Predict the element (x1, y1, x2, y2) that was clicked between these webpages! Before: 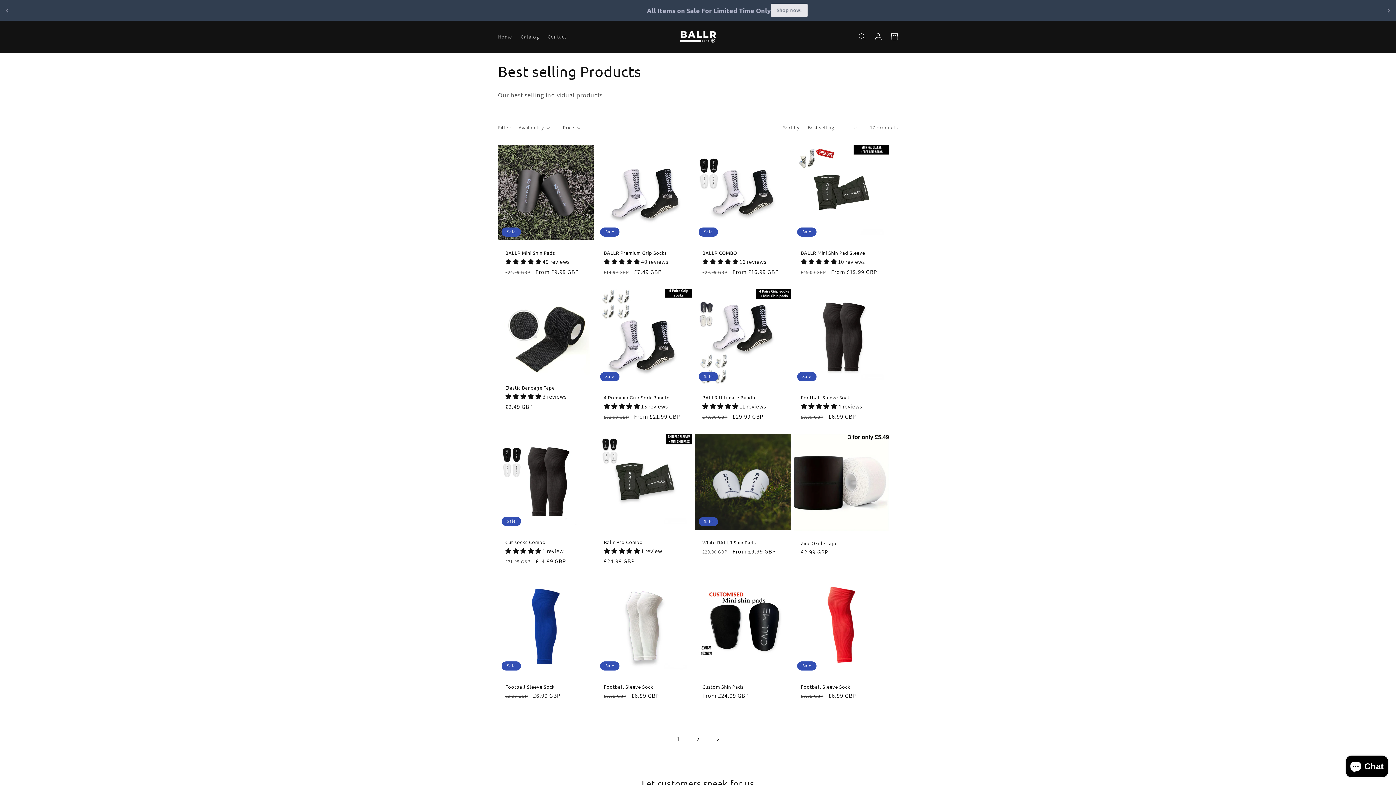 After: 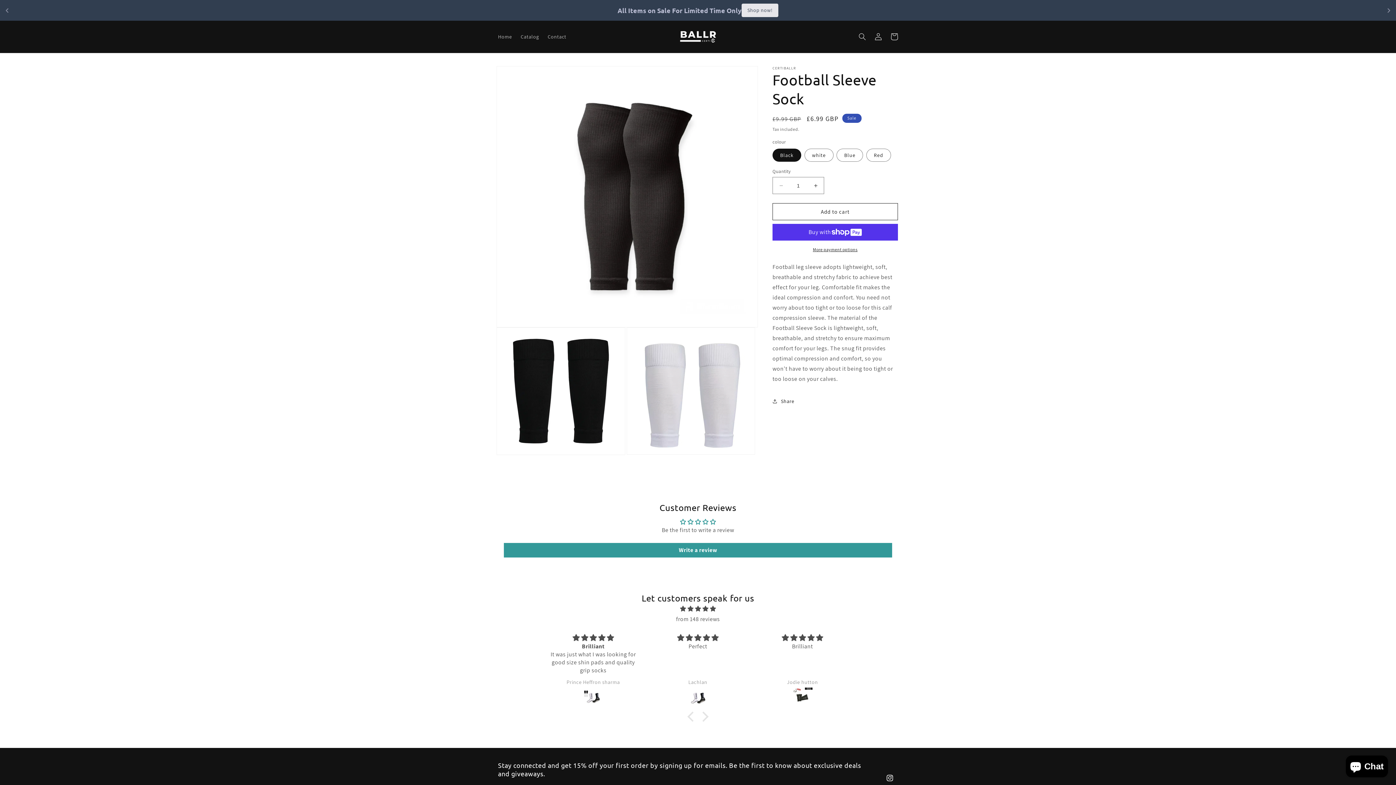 Action: label: Football Sleeve Sock bbox: (604, 684, 685, 690)